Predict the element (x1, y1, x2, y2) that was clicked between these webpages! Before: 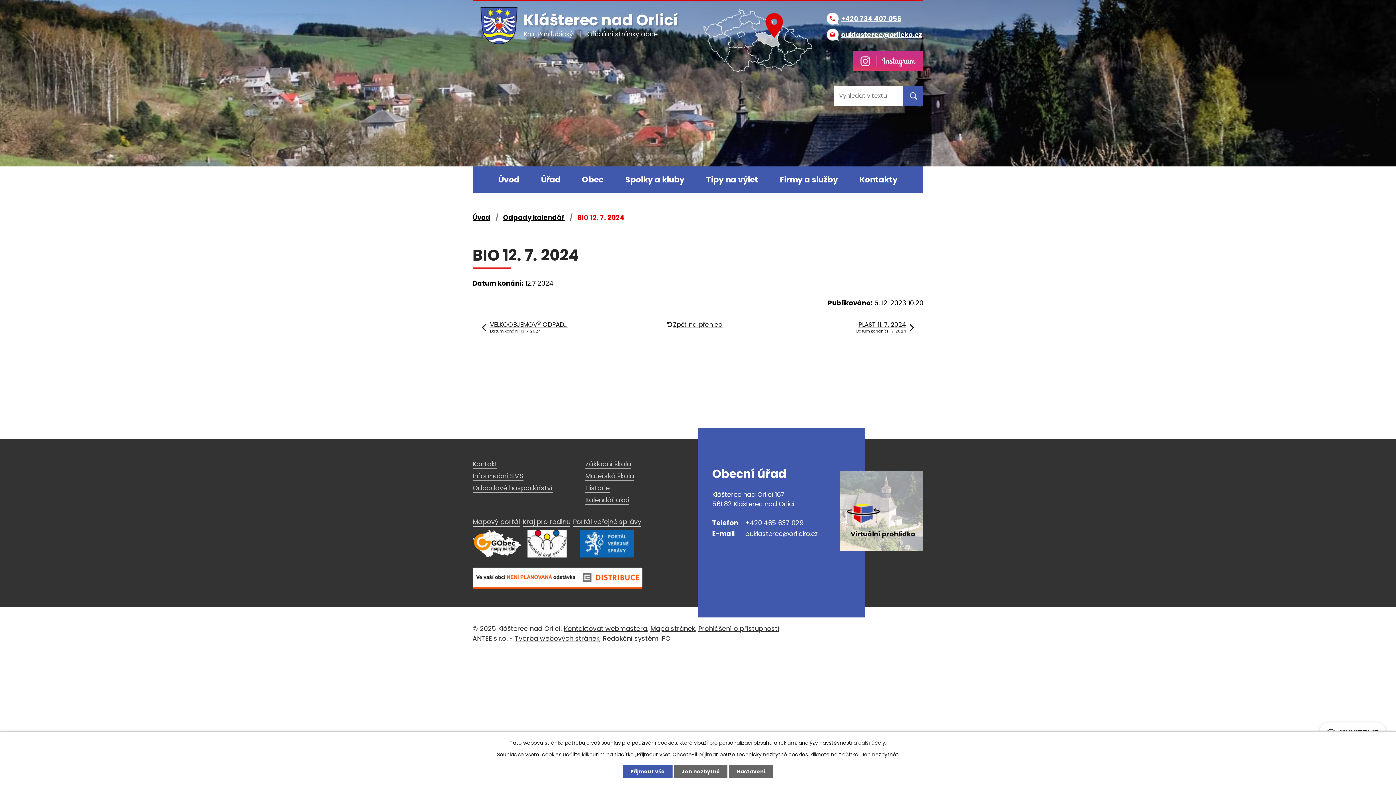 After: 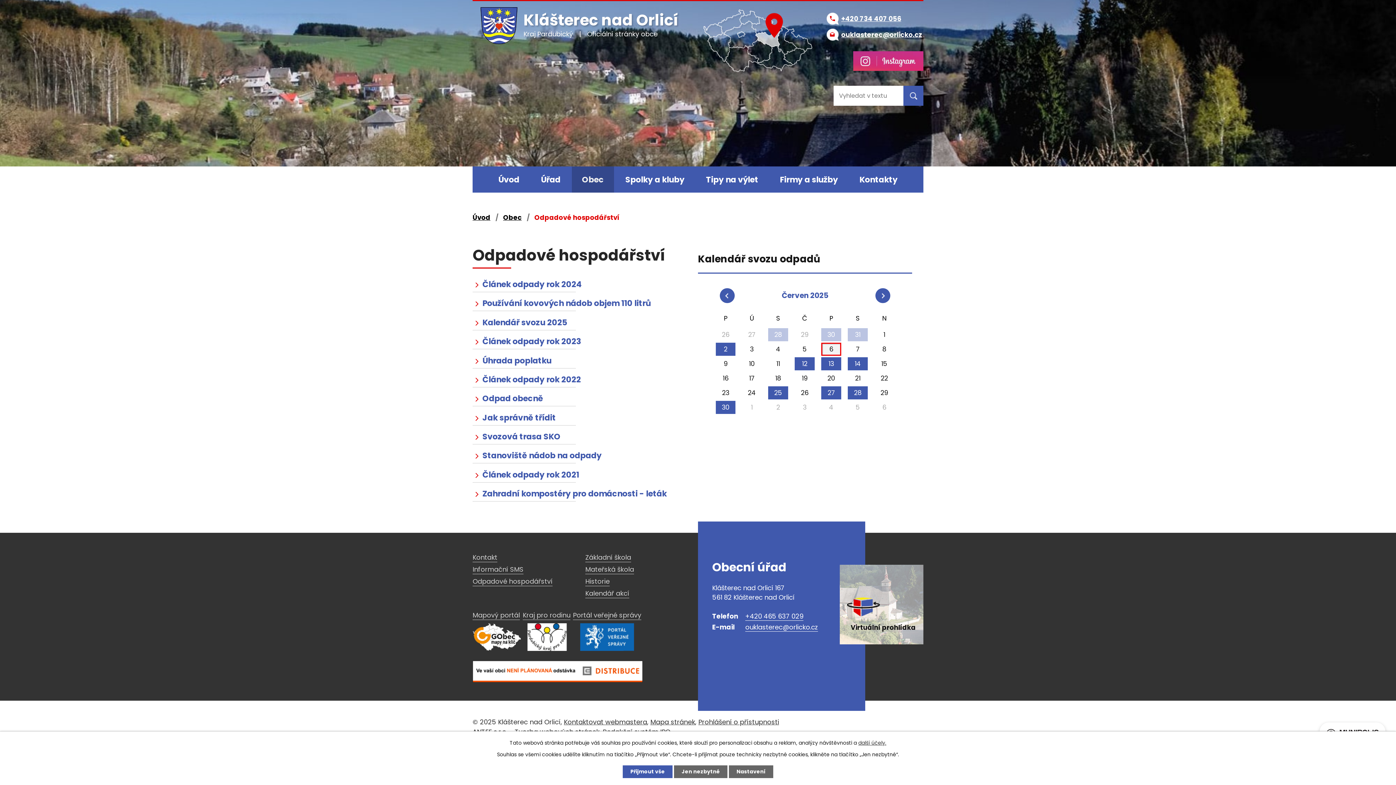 Action: label: Odpadové hospodářství bbox: (472, 483, 552, 493)